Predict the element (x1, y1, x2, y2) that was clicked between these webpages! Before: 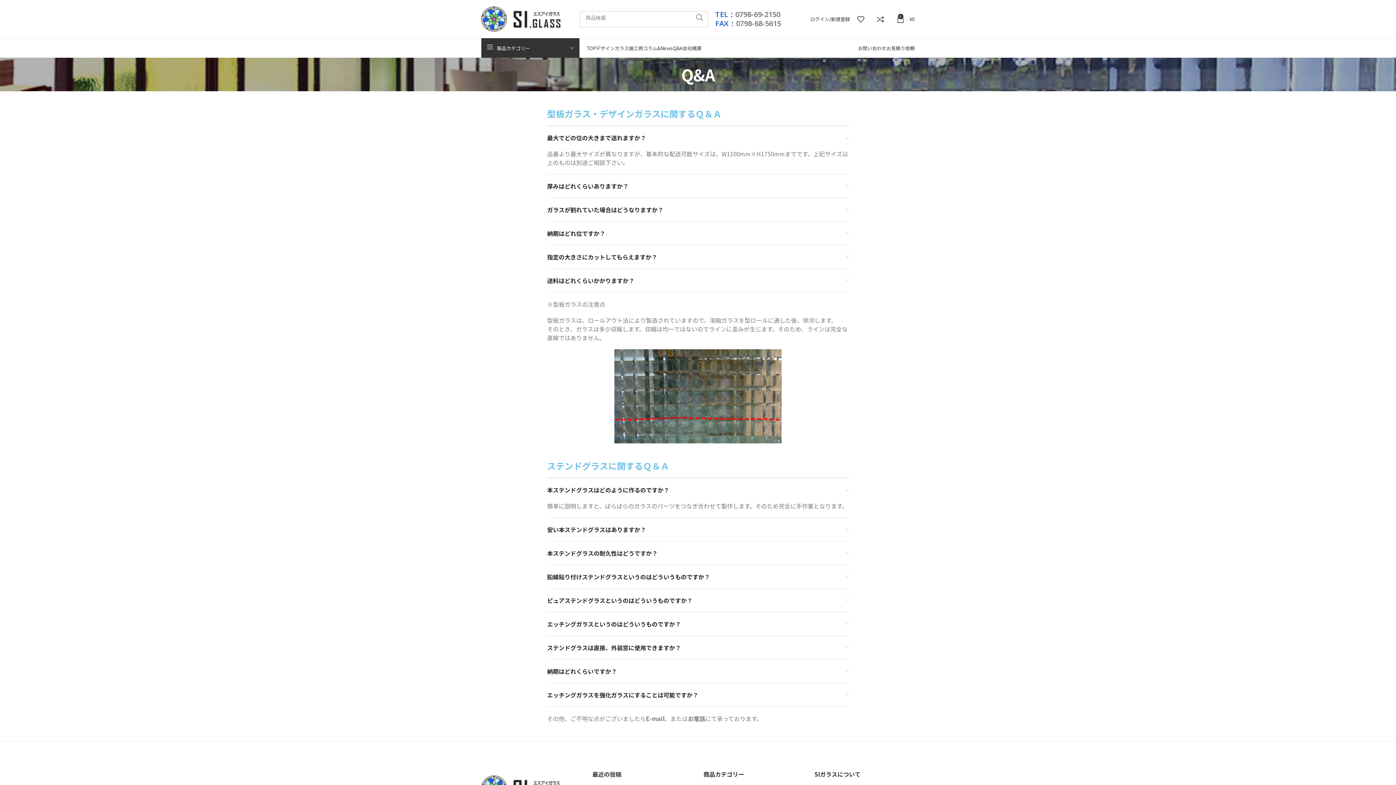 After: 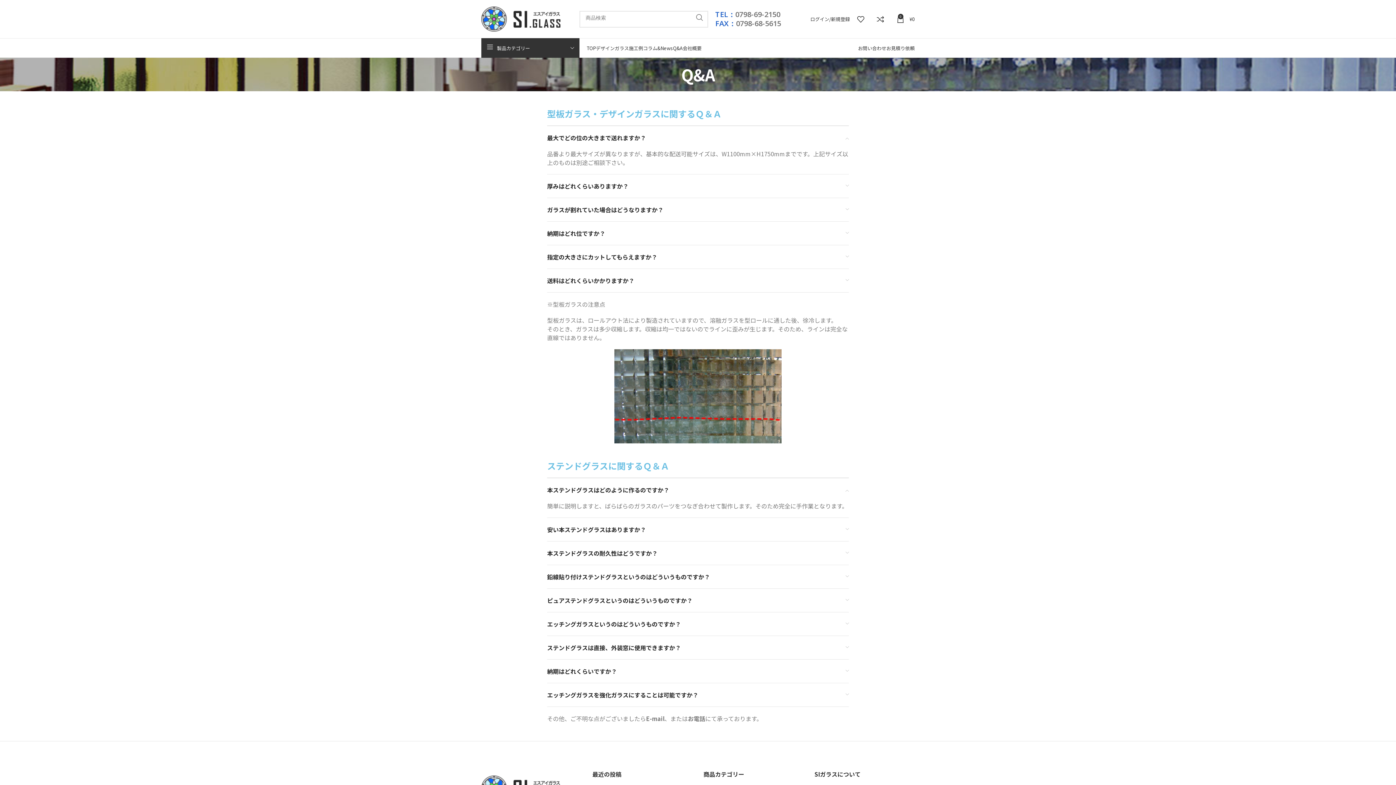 Action: label: Q&A bbox: (673, 40, 682, 55)